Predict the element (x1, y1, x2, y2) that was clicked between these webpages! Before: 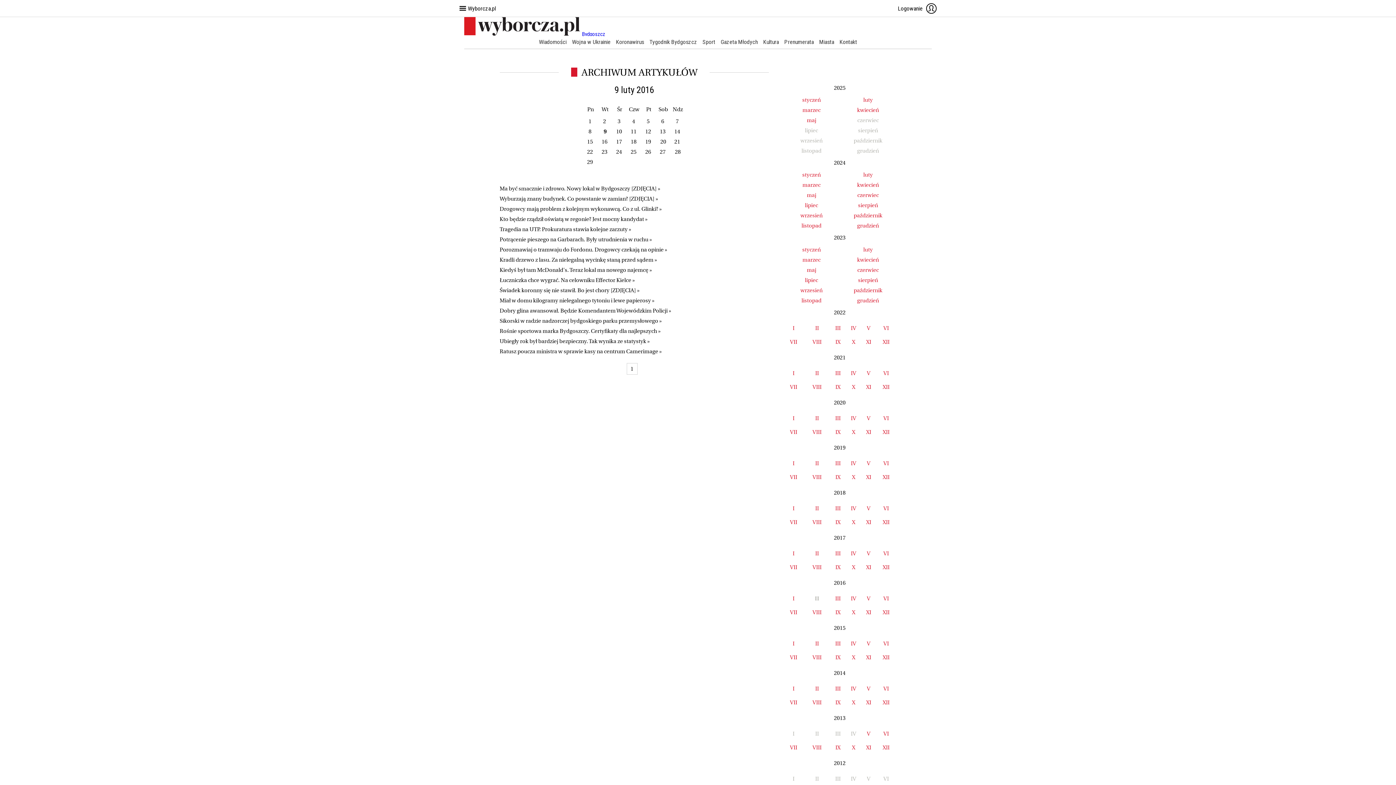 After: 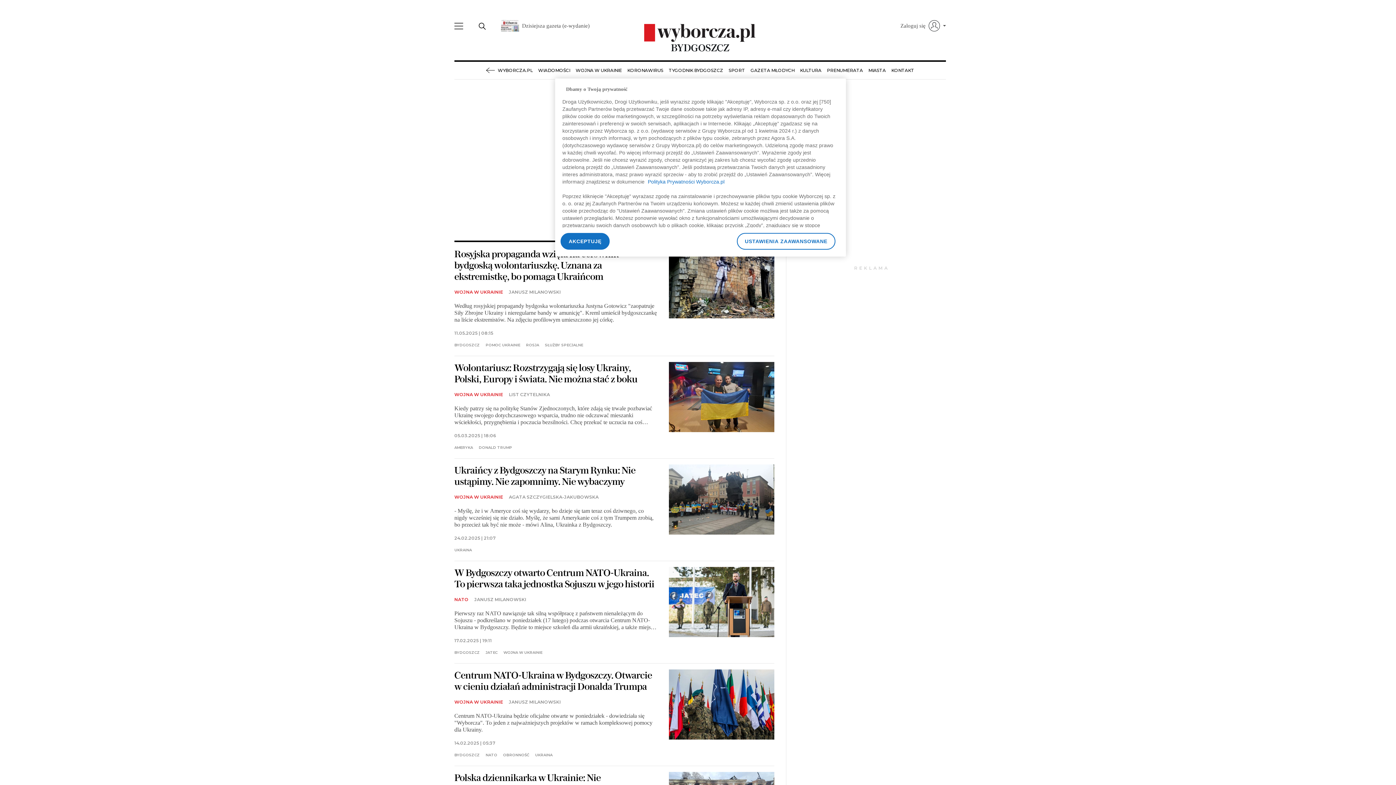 Action: bbox: (572, 38, 610, 48) label: Wojna w Ukrainie